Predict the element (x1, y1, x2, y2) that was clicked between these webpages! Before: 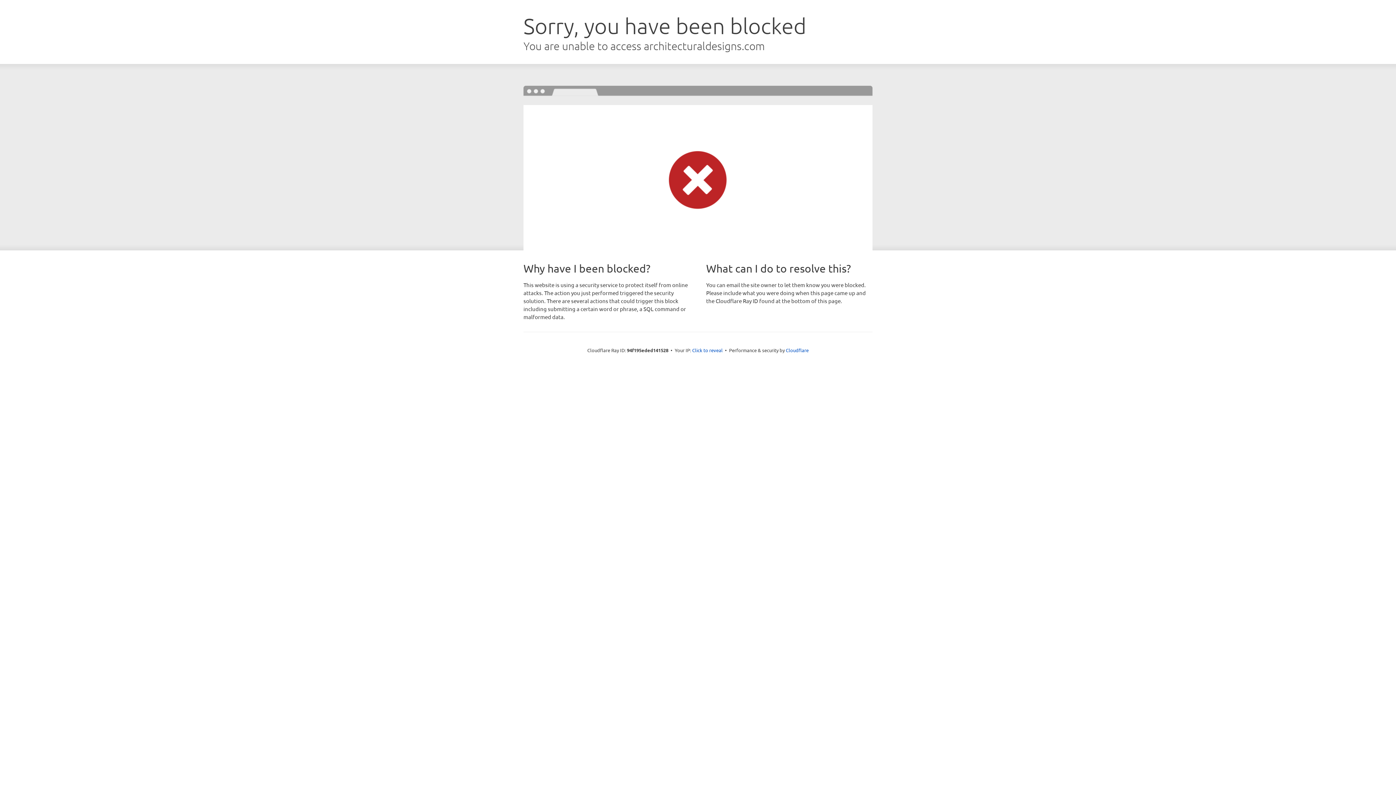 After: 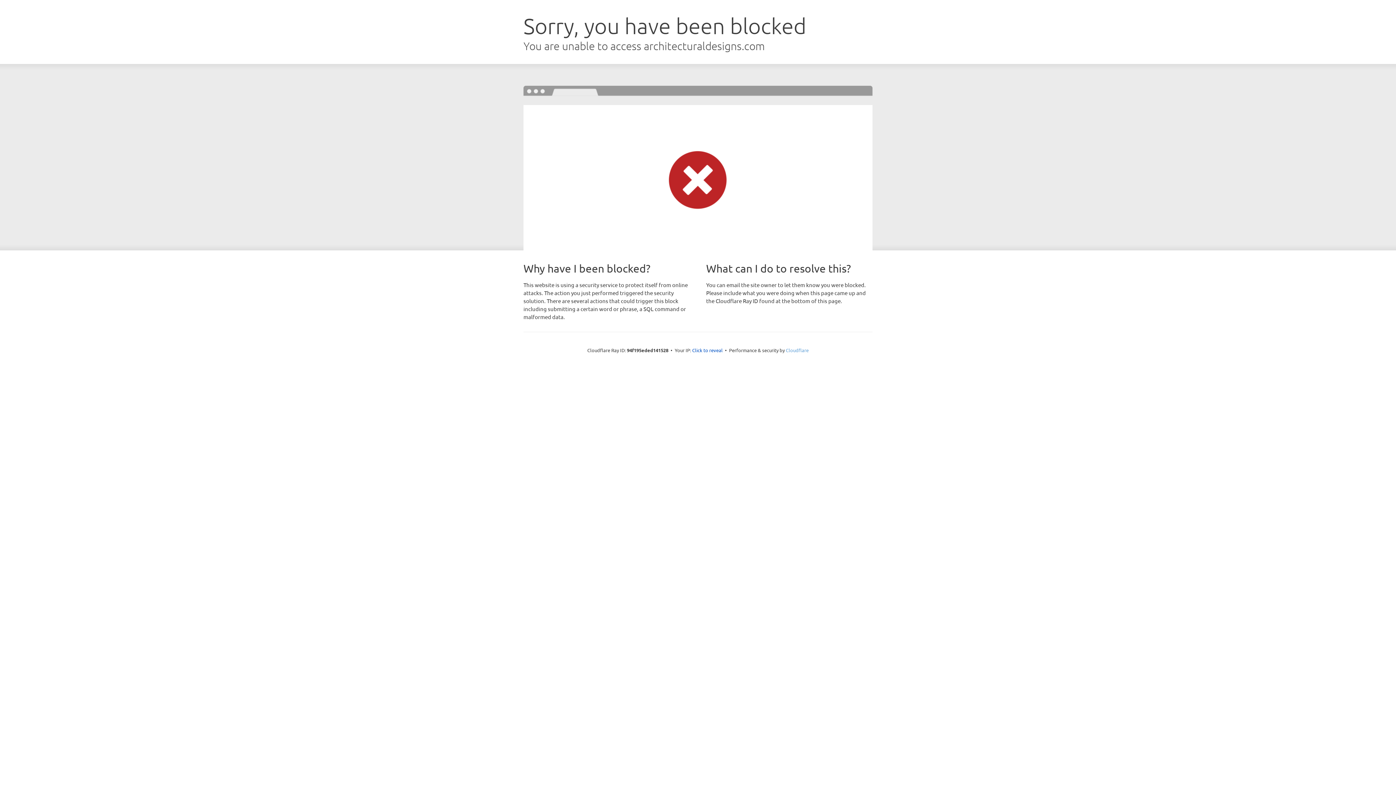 Action: bbox: (786, 347, 808, 353) label: Cloudflare